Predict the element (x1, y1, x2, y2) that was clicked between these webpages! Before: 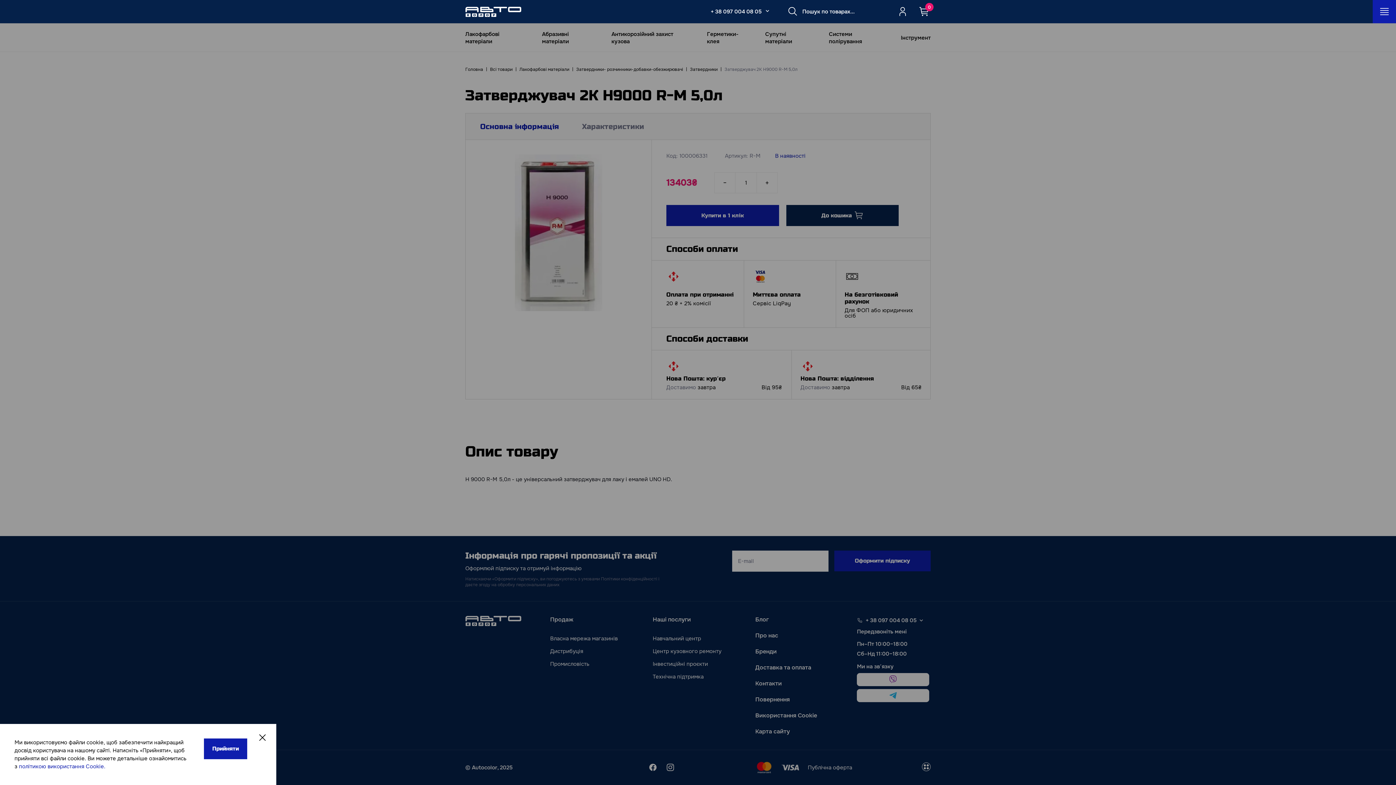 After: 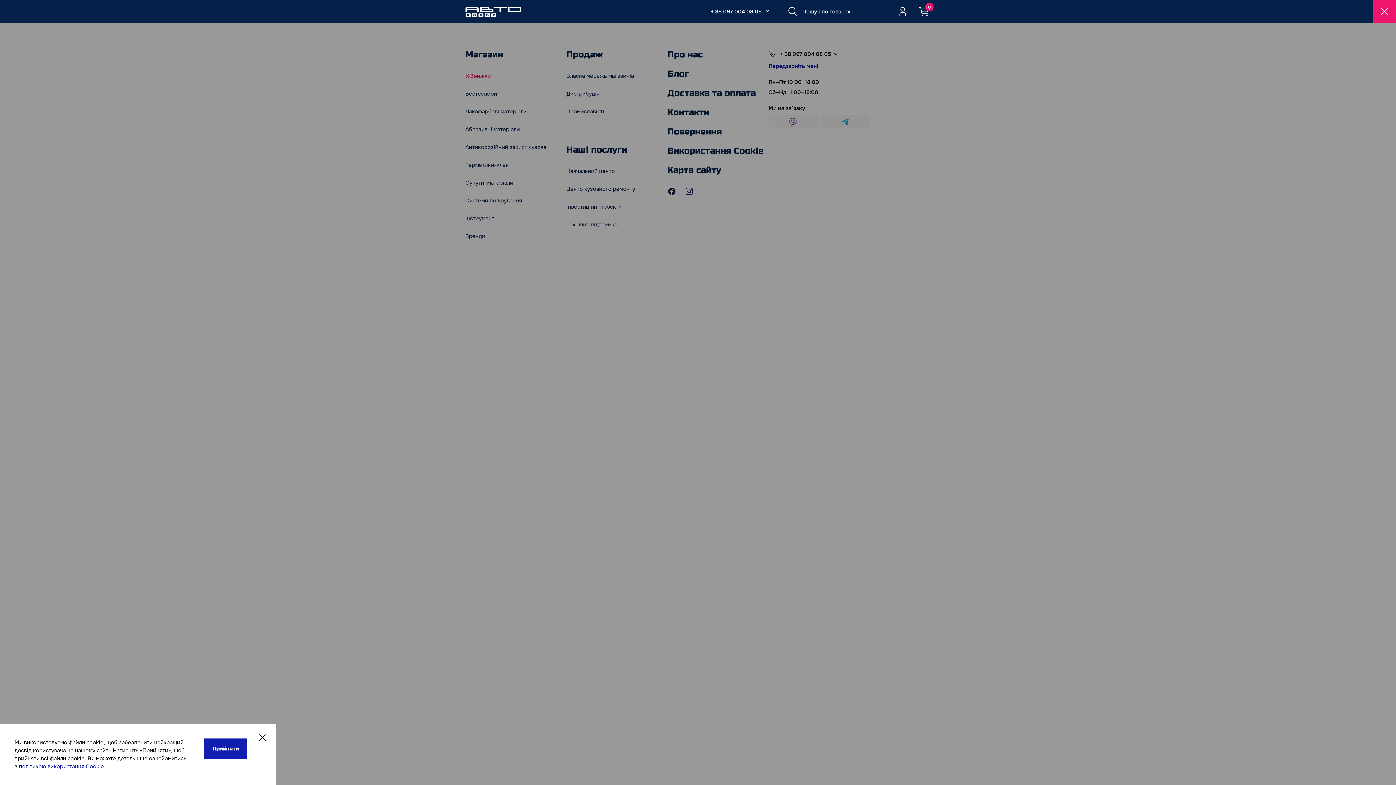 Action: label: Open_menu_button bbox: (1373, 0, 1396, 23)